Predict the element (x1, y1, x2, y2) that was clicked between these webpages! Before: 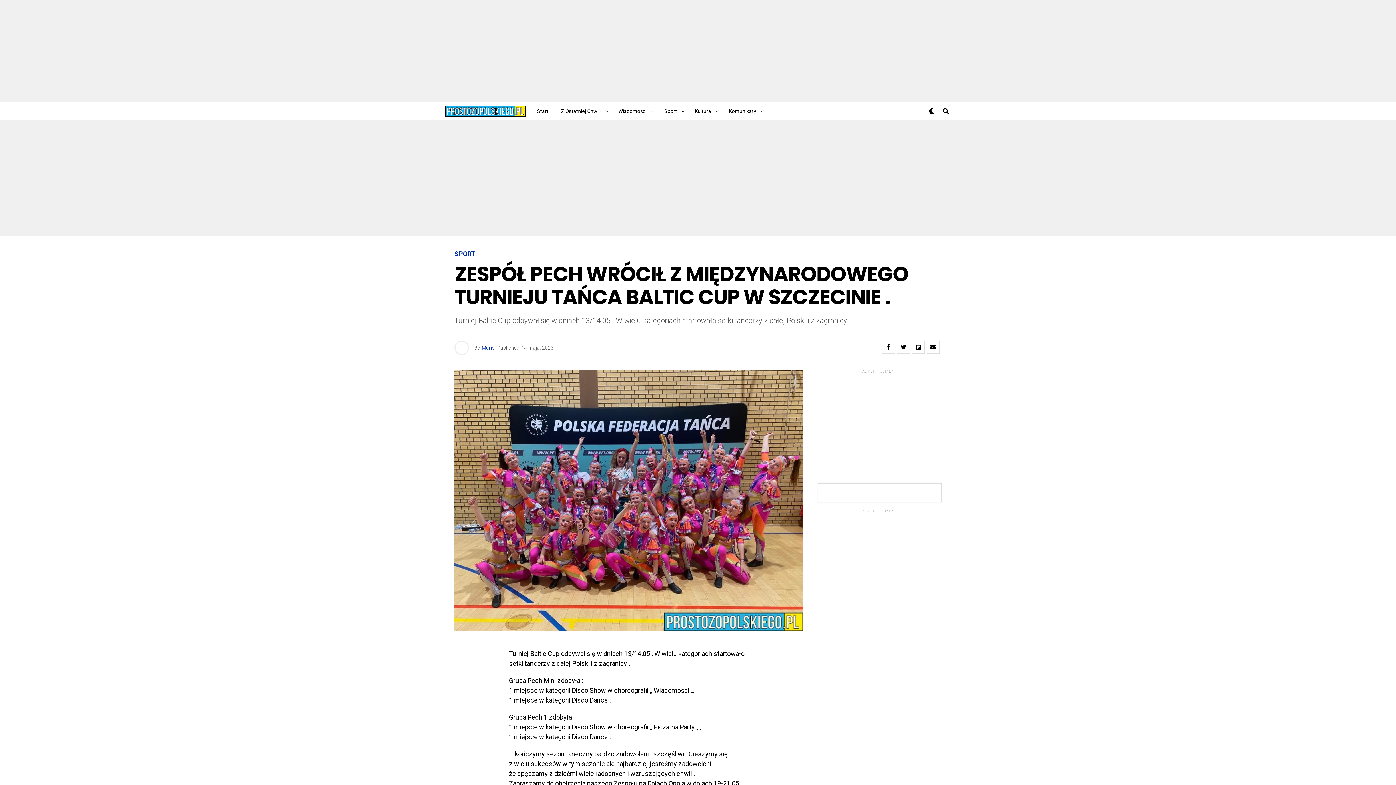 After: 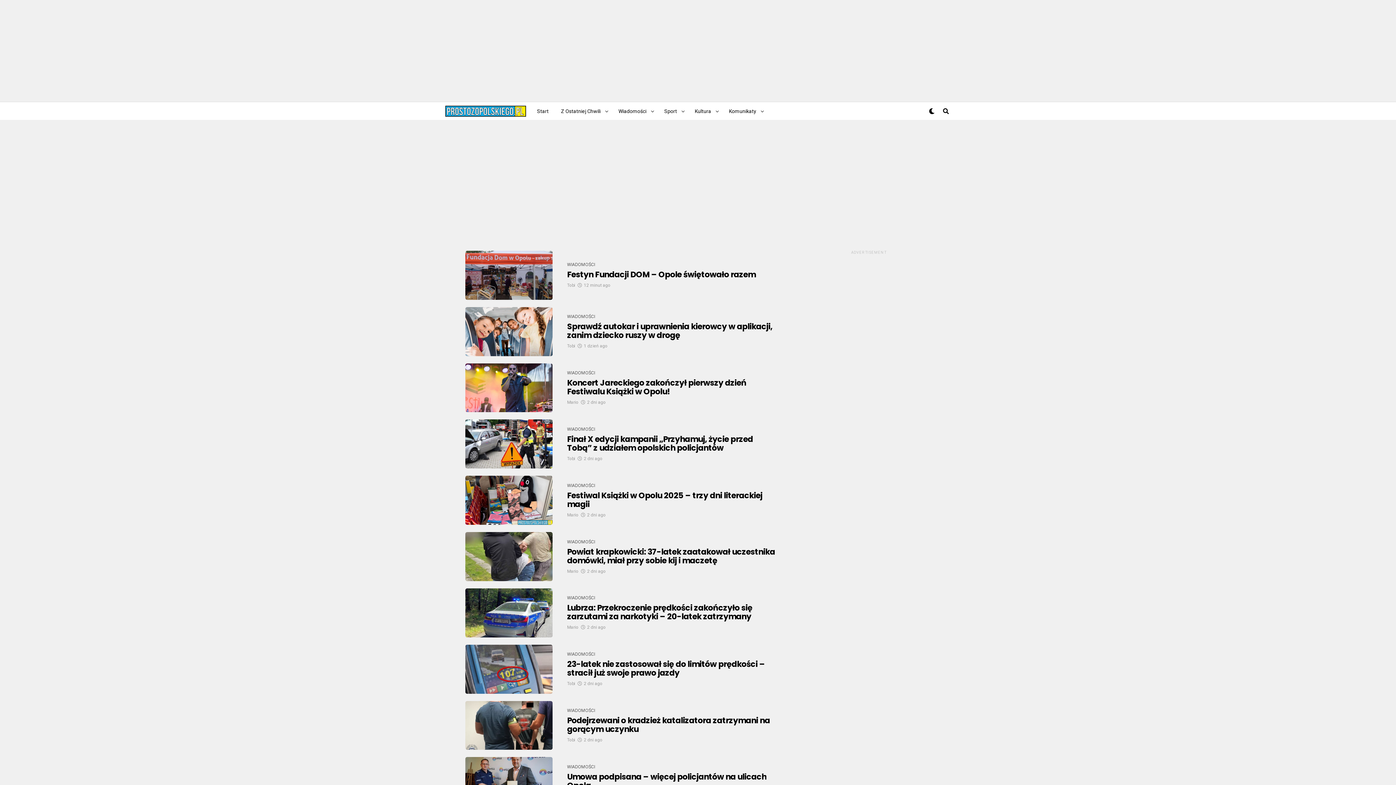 Action: bbox: (613, 102, 652, 120) label: Wiadomości